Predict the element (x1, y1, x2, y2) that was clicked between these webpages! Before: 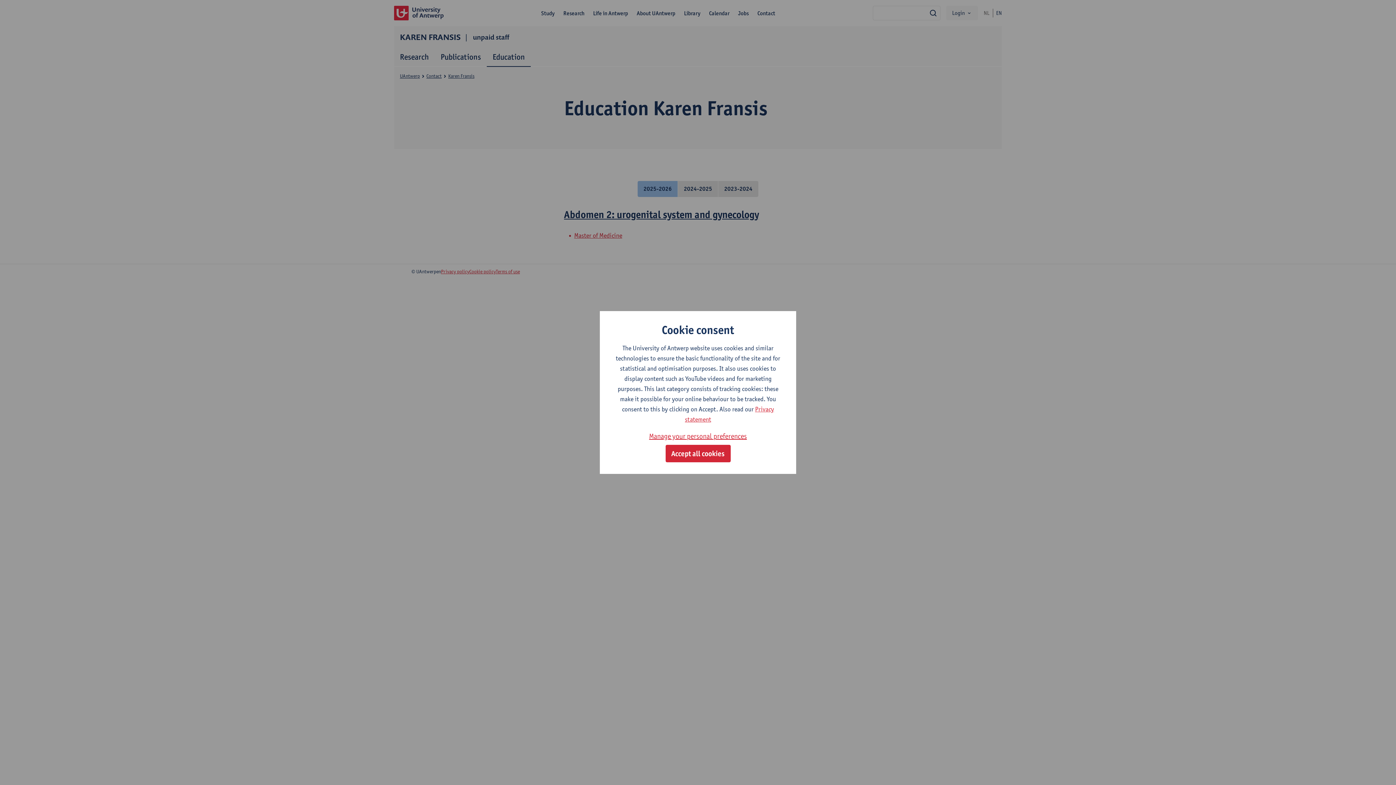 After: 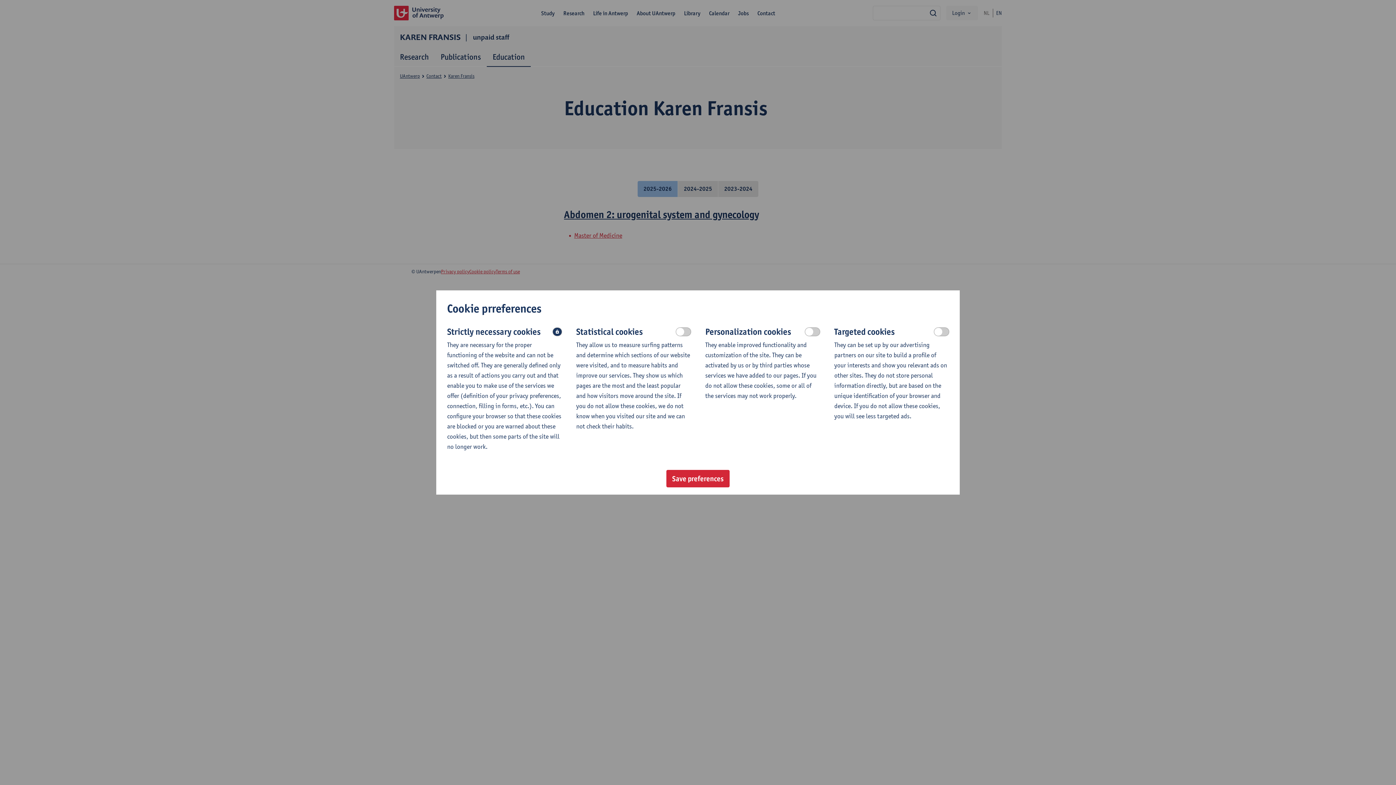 Action: label: Manage your personal preferences bbox: (649, 430, 747, 442)